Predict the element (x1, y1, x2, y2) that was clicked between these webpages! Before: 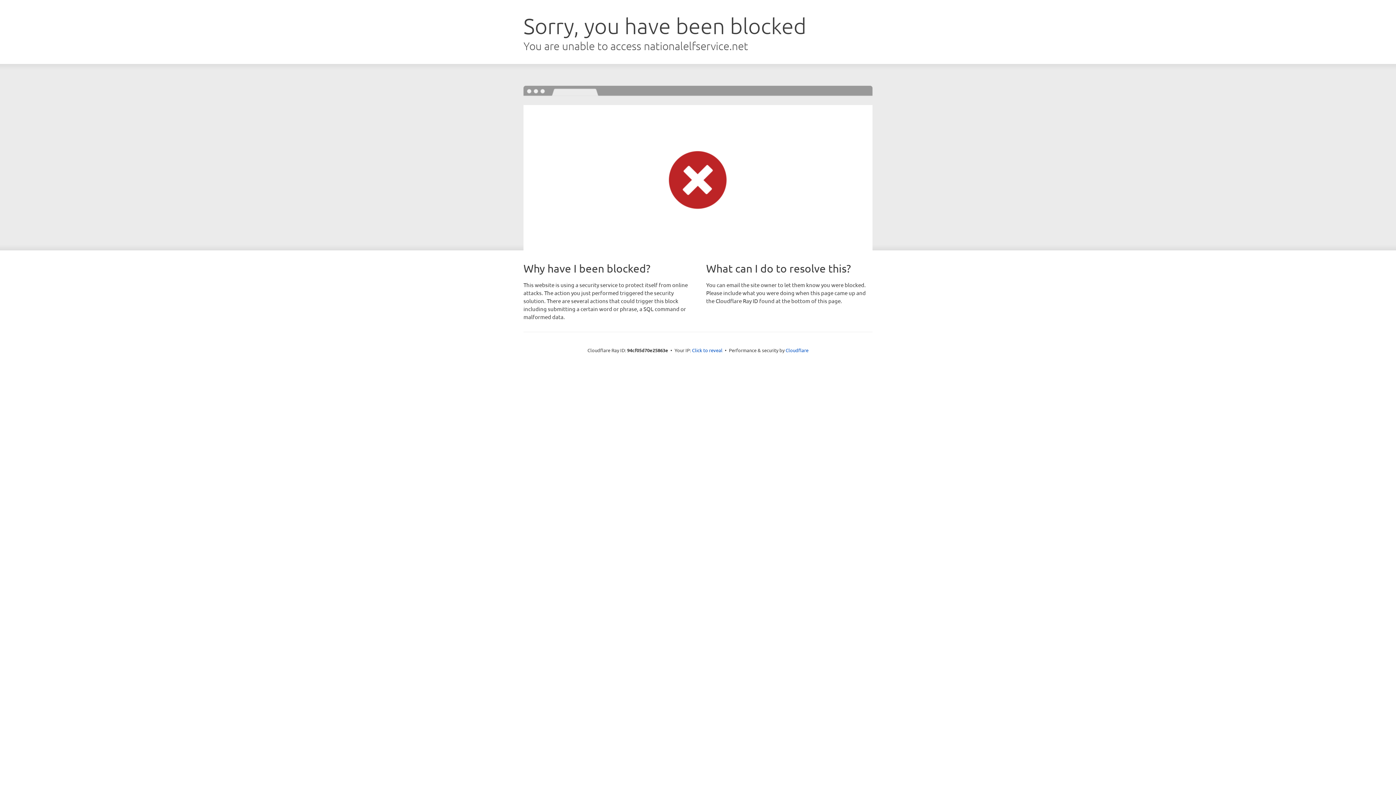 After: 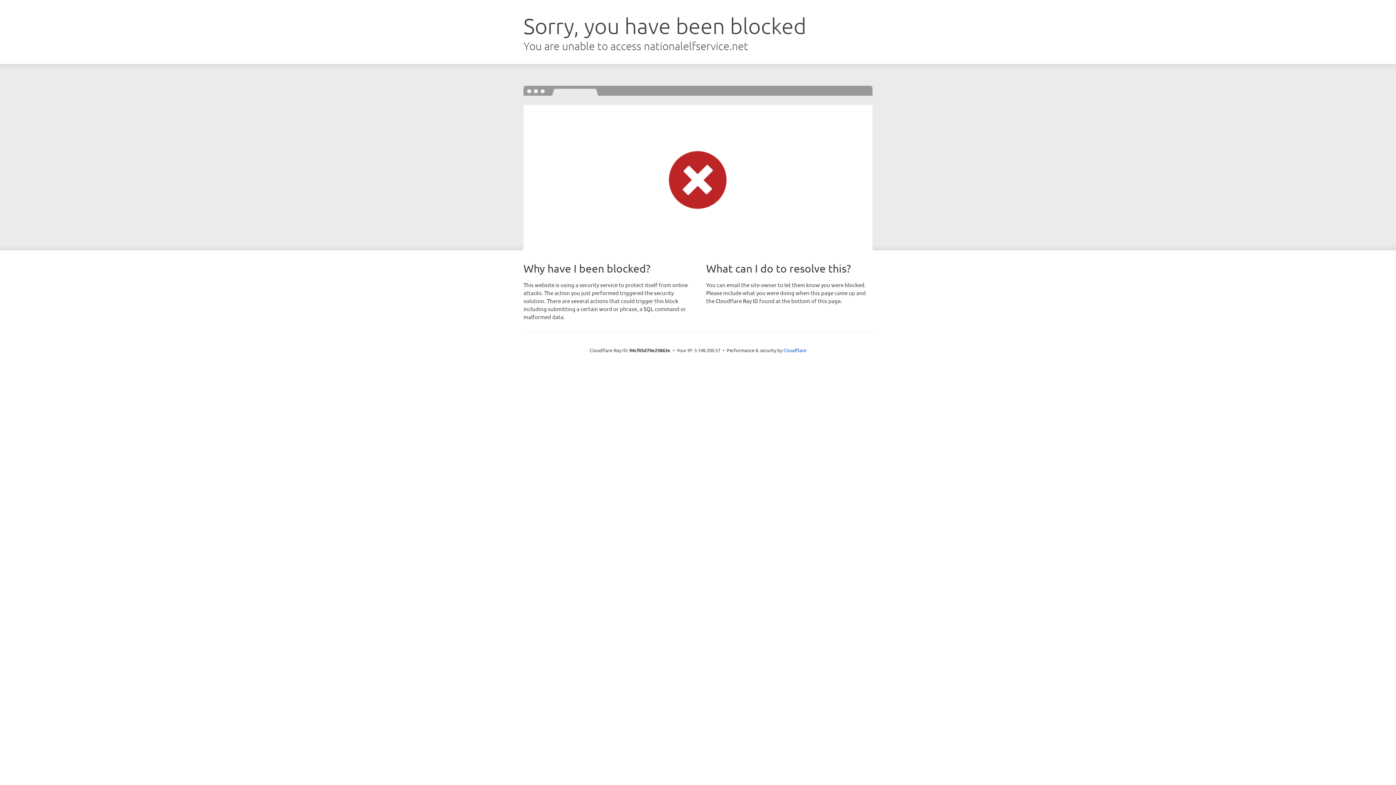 Action: label: Click to reveal bbox: (692, 346, 722, 353)